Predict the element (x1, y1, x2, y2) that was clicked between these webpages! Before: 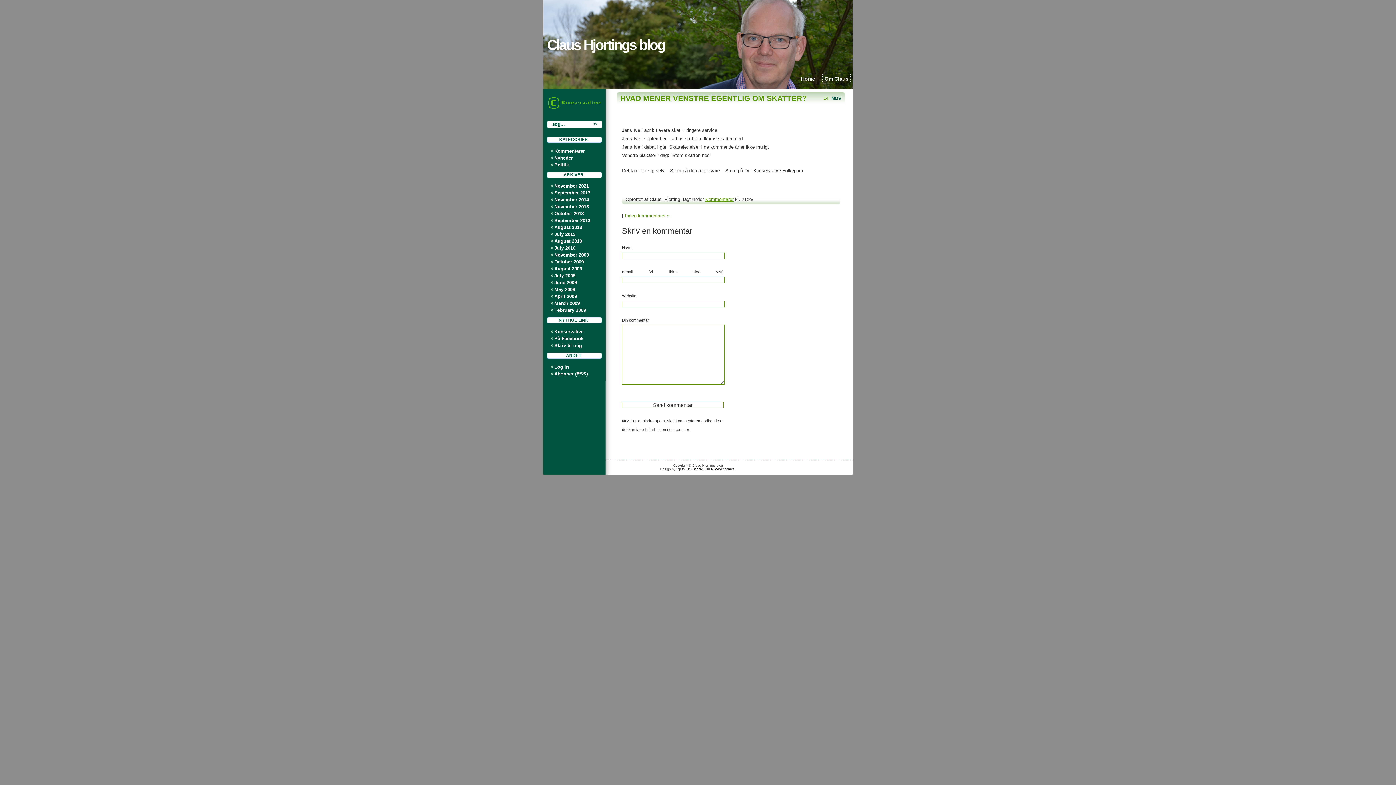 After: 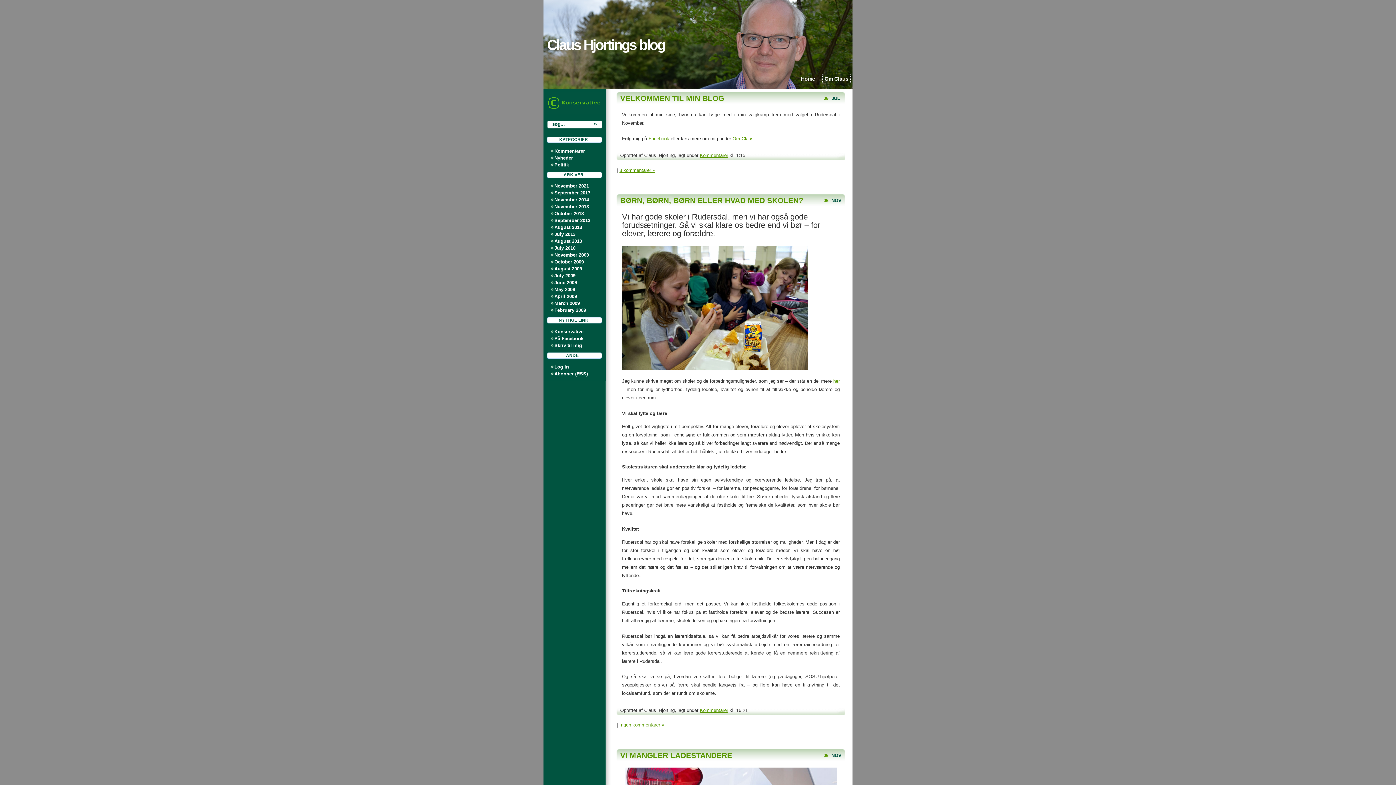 Action: bbox: (798, 73, 817, 84) label: Home